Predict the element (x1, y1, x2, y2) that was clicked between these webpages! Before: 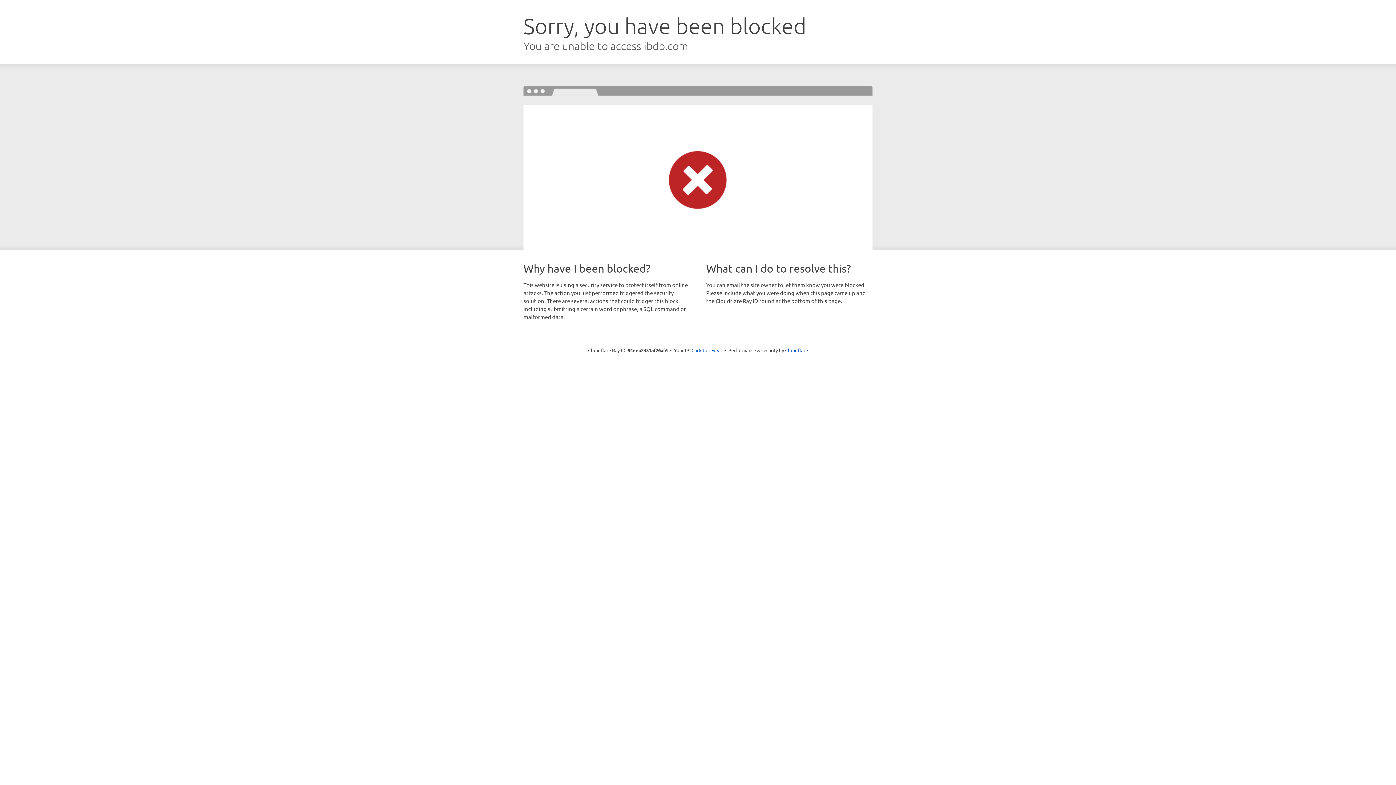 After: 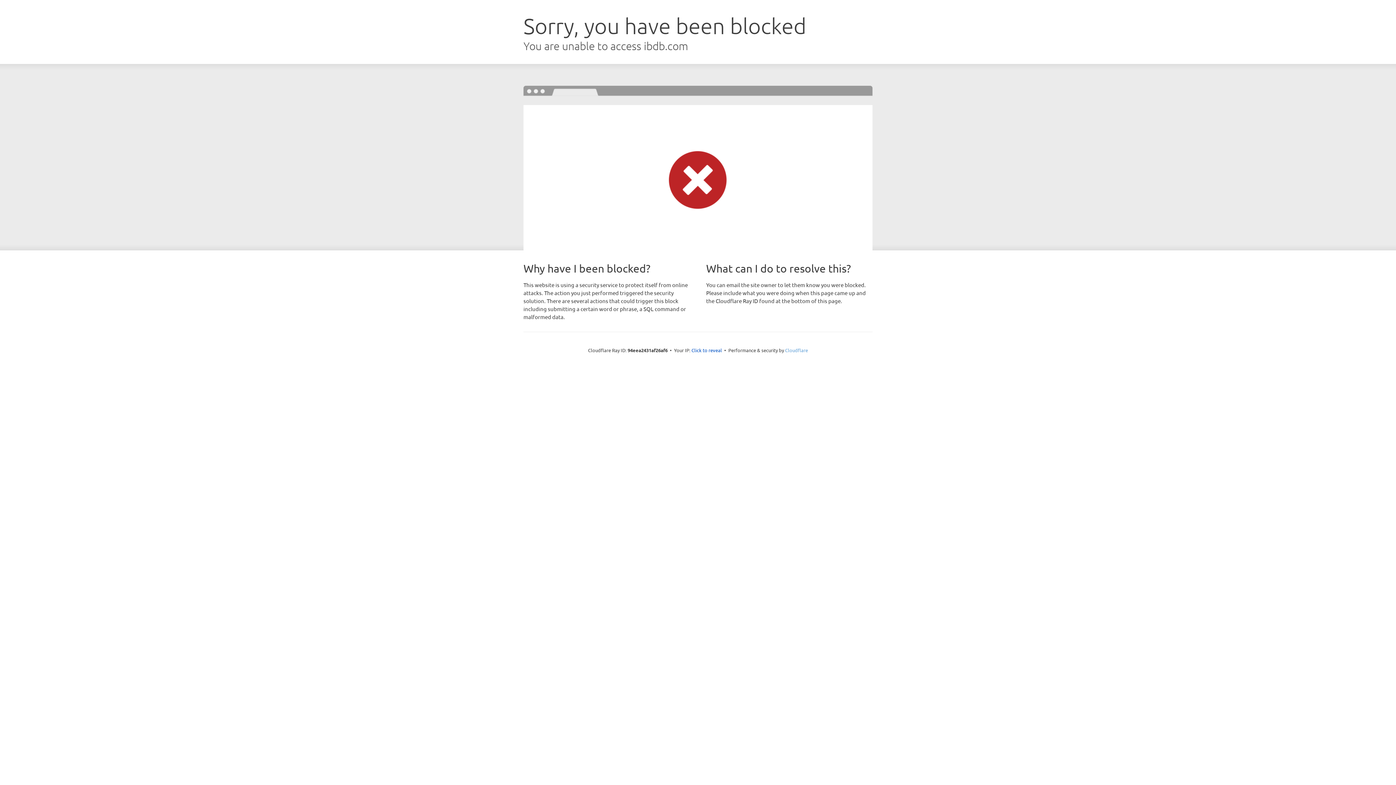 Action: bbox: (785, 347, 808, 353) label: Cloudflare